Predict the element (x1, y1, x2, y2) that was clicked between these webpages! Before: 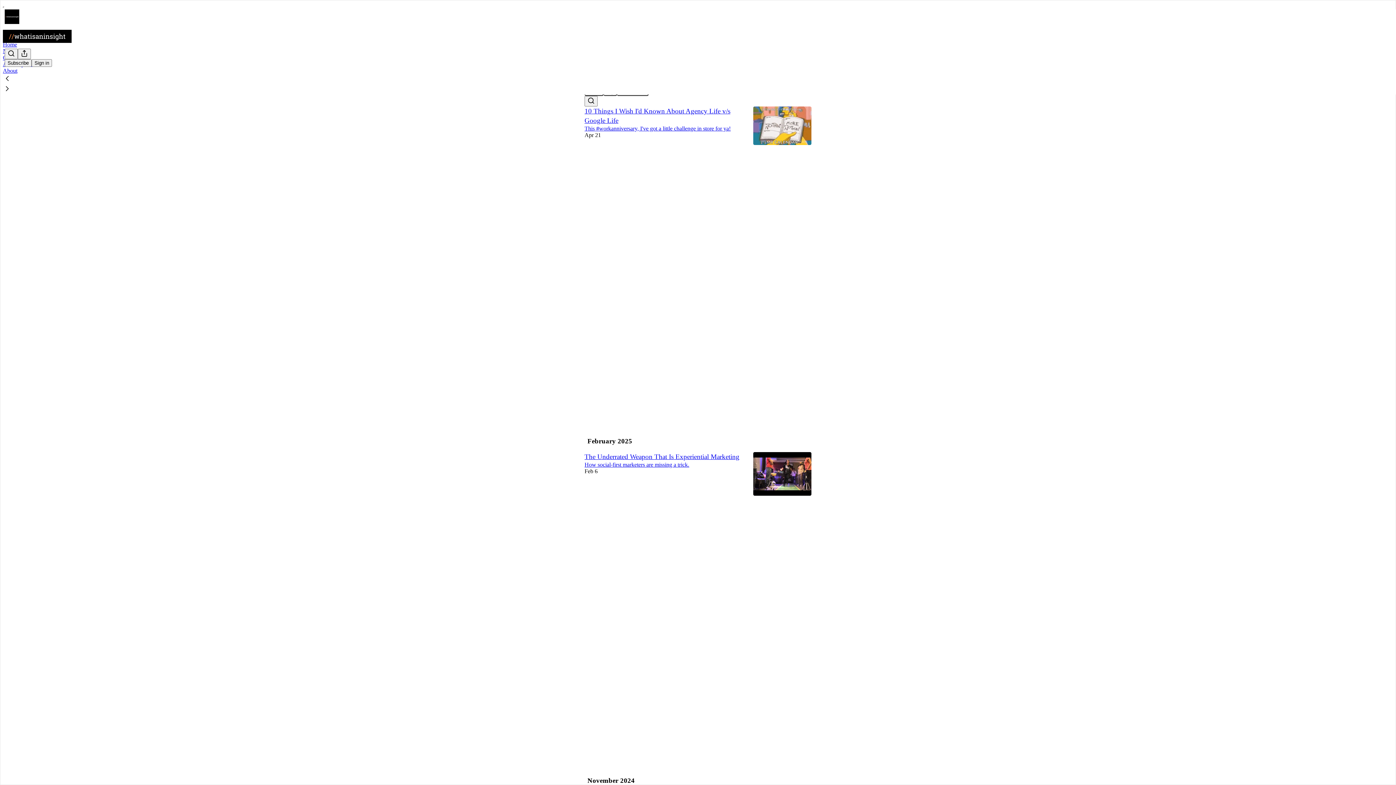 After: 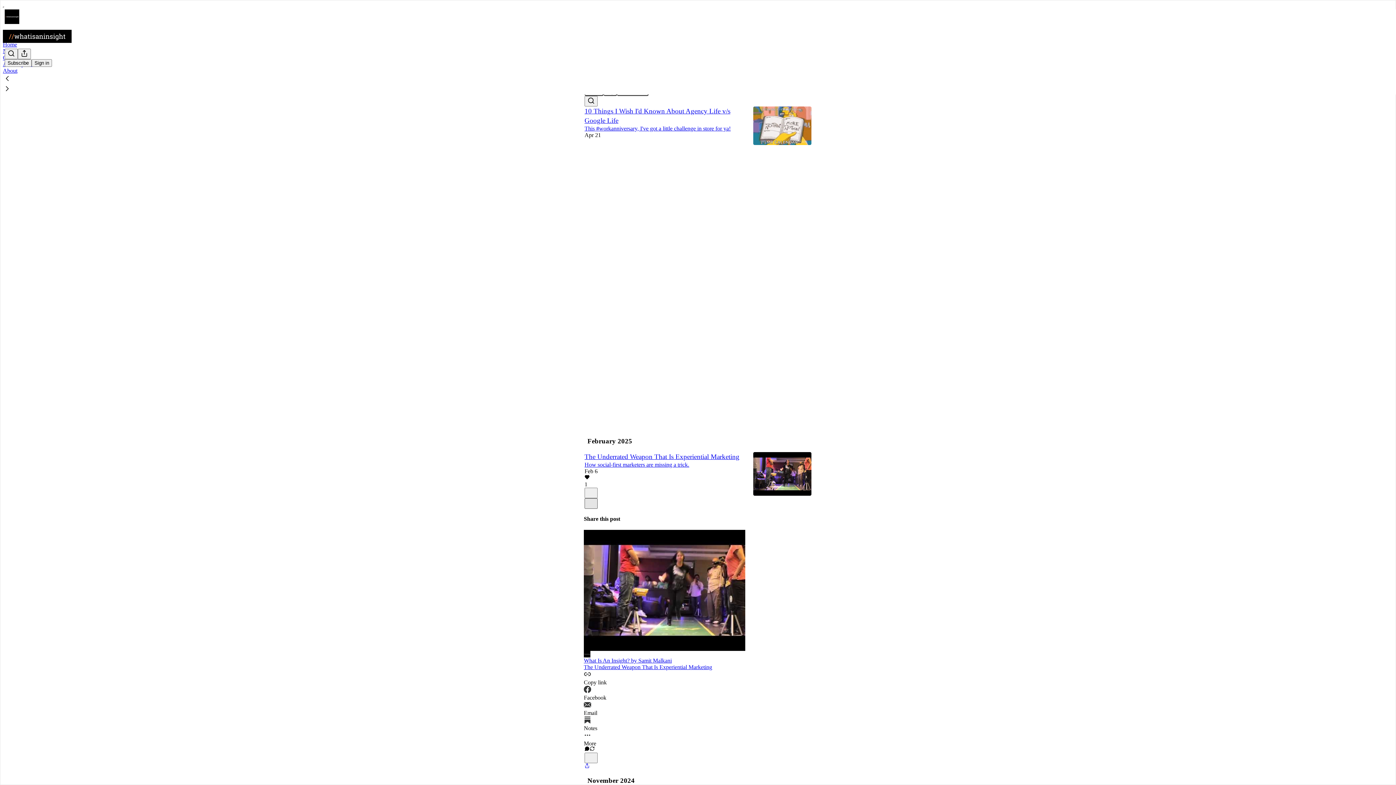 Action: label: X bbox: (584, 498, 597, 508)